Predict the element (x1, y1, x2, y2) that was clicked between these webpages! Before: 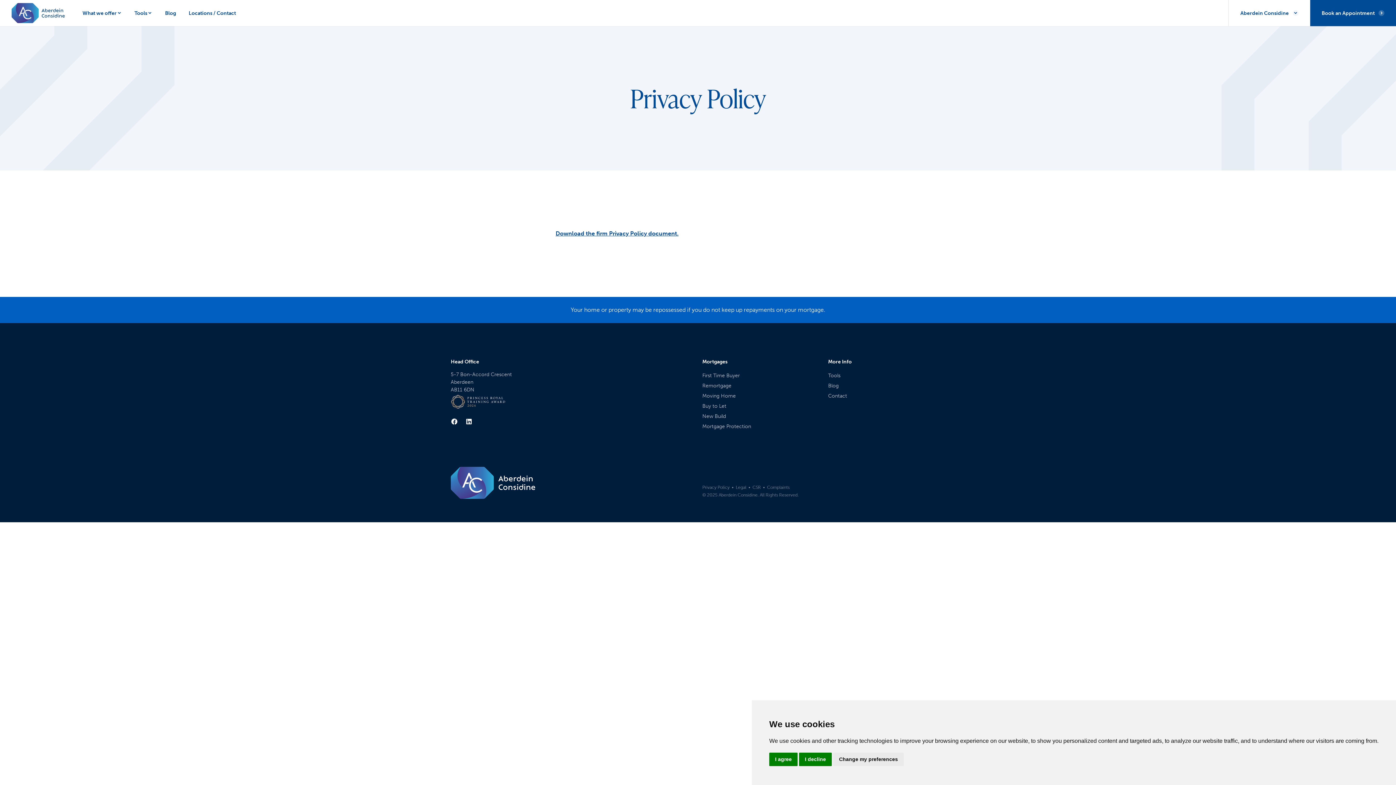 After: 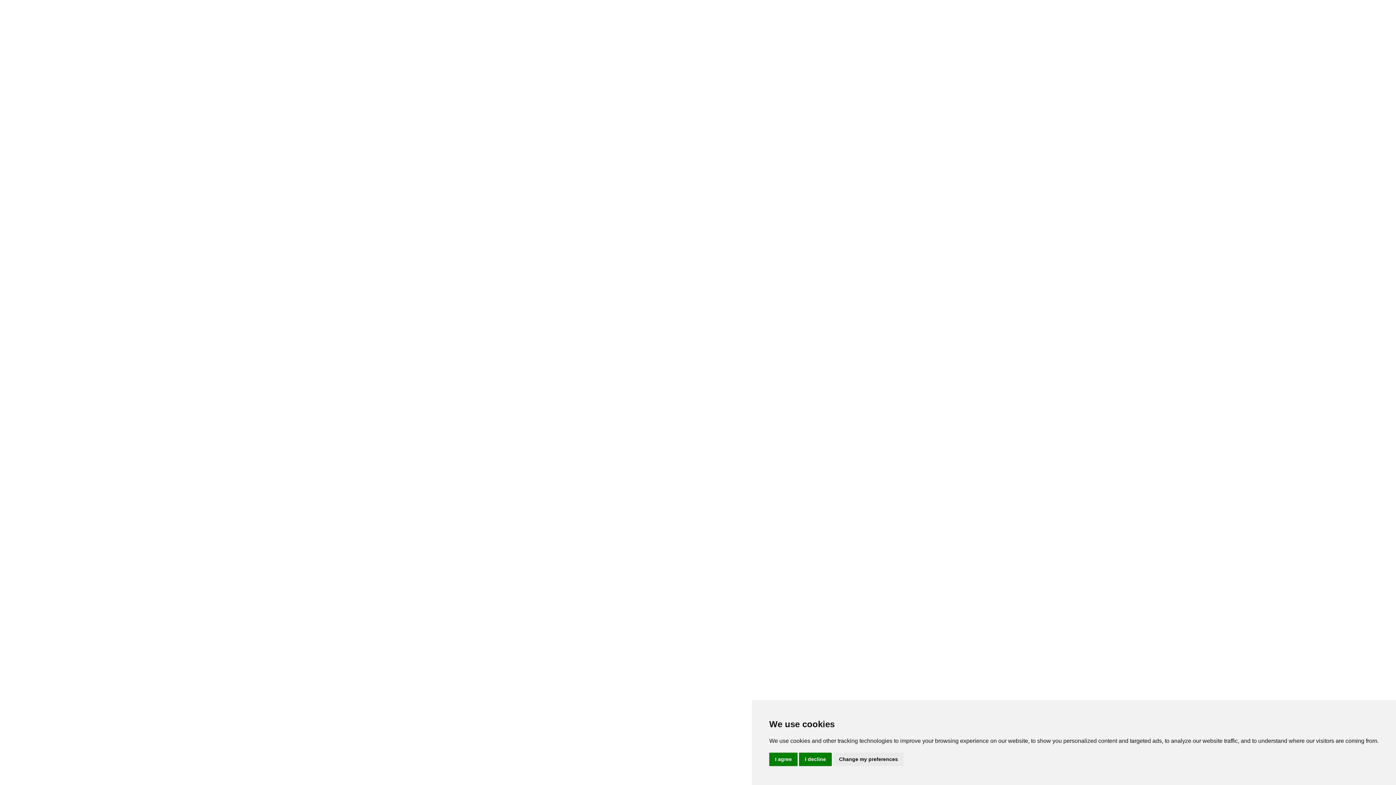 Action: bbox: (555, 230, 678, 237) label: Download the firm Privacy Policy document.